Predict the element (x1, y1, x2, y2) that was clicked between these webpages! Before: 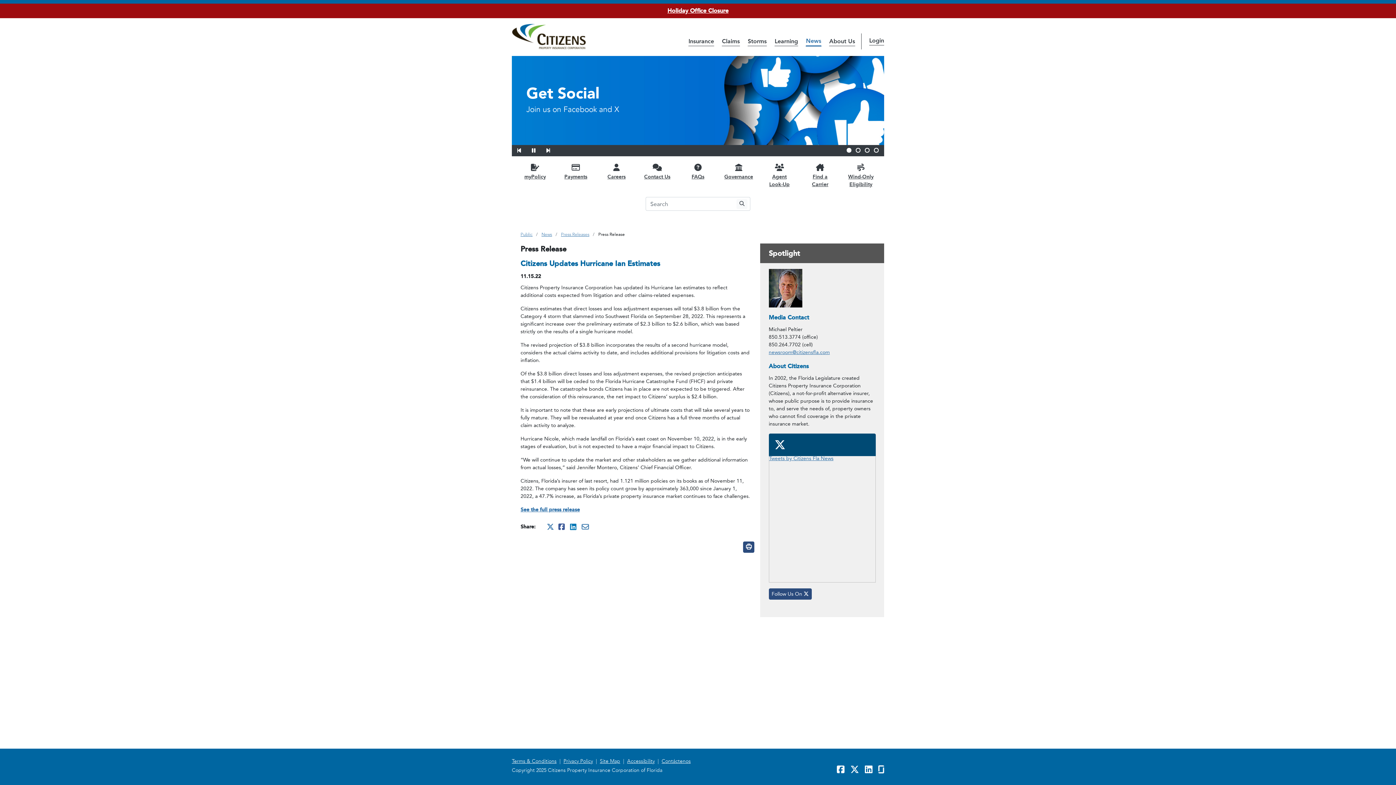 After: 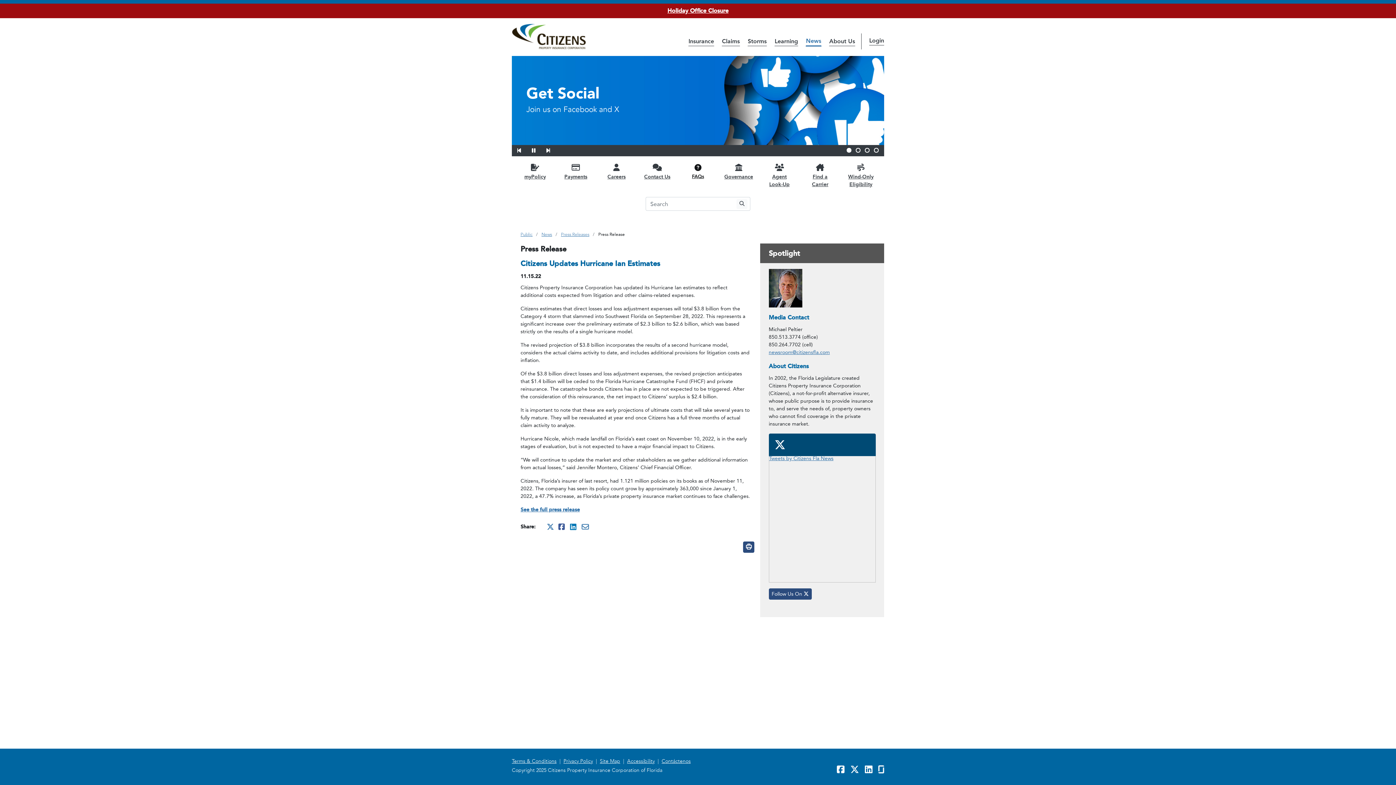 Action: bbox: (683, 162, 712, 180) label: FAQs opens in a new window